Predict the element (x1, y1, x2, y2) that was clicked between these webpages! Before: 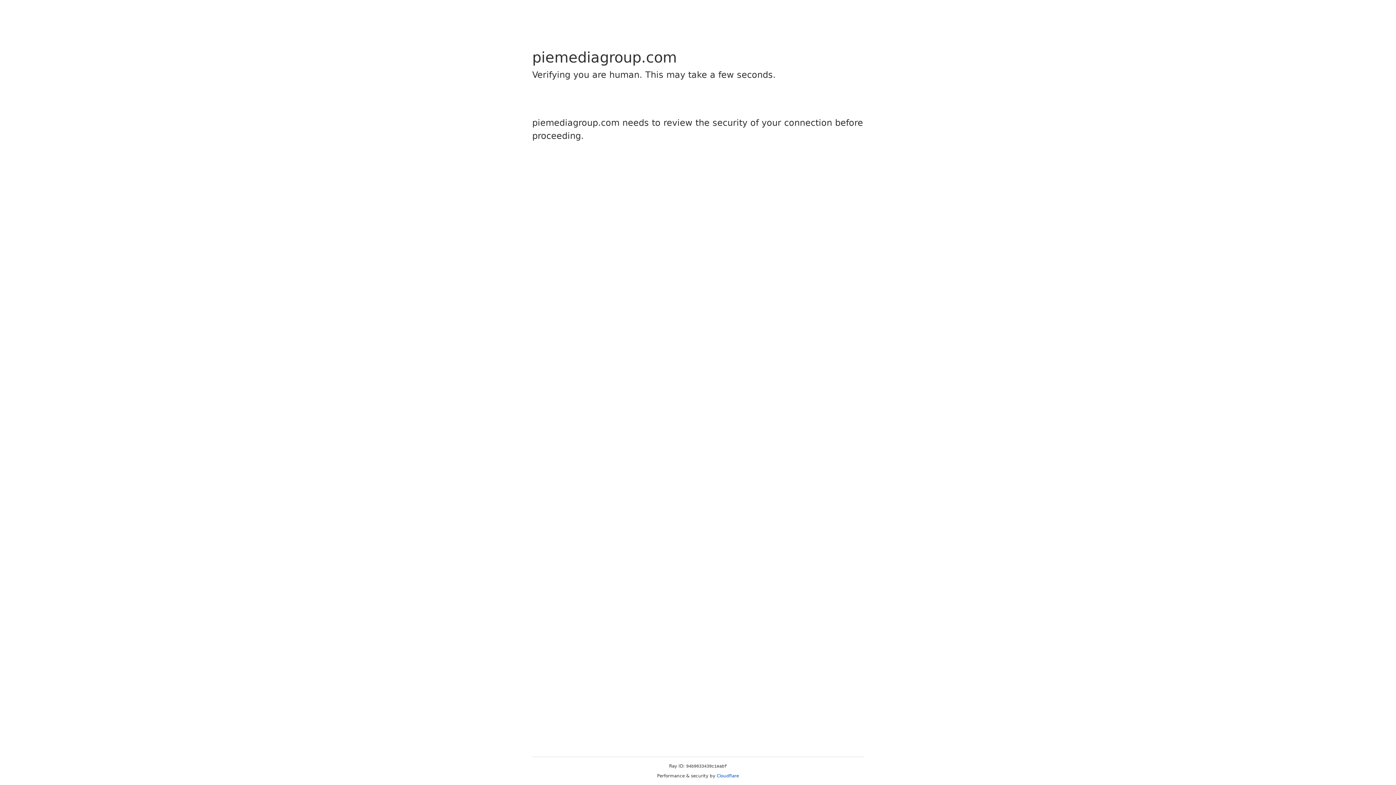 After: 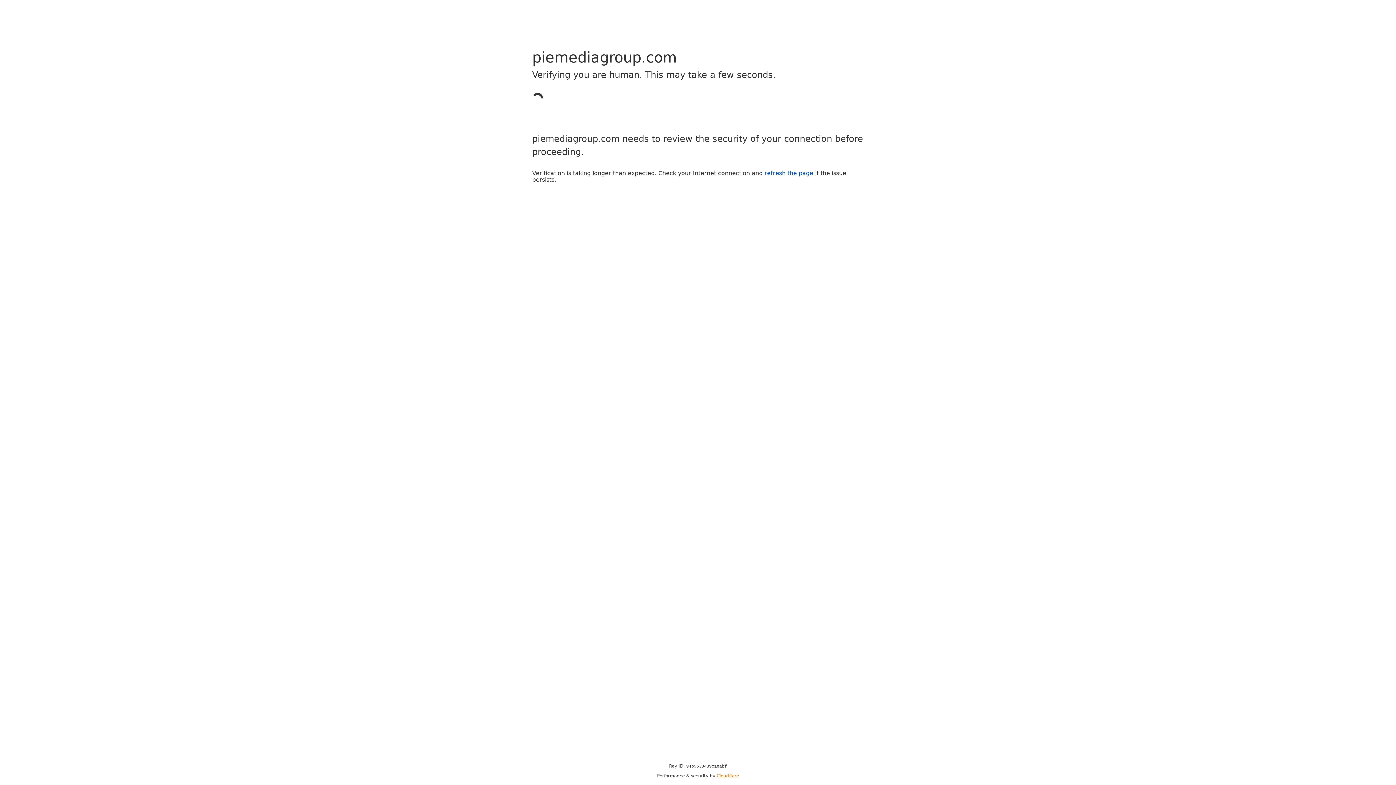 Action: label: Cloudflare bbox: (716, 773, 739, 778)